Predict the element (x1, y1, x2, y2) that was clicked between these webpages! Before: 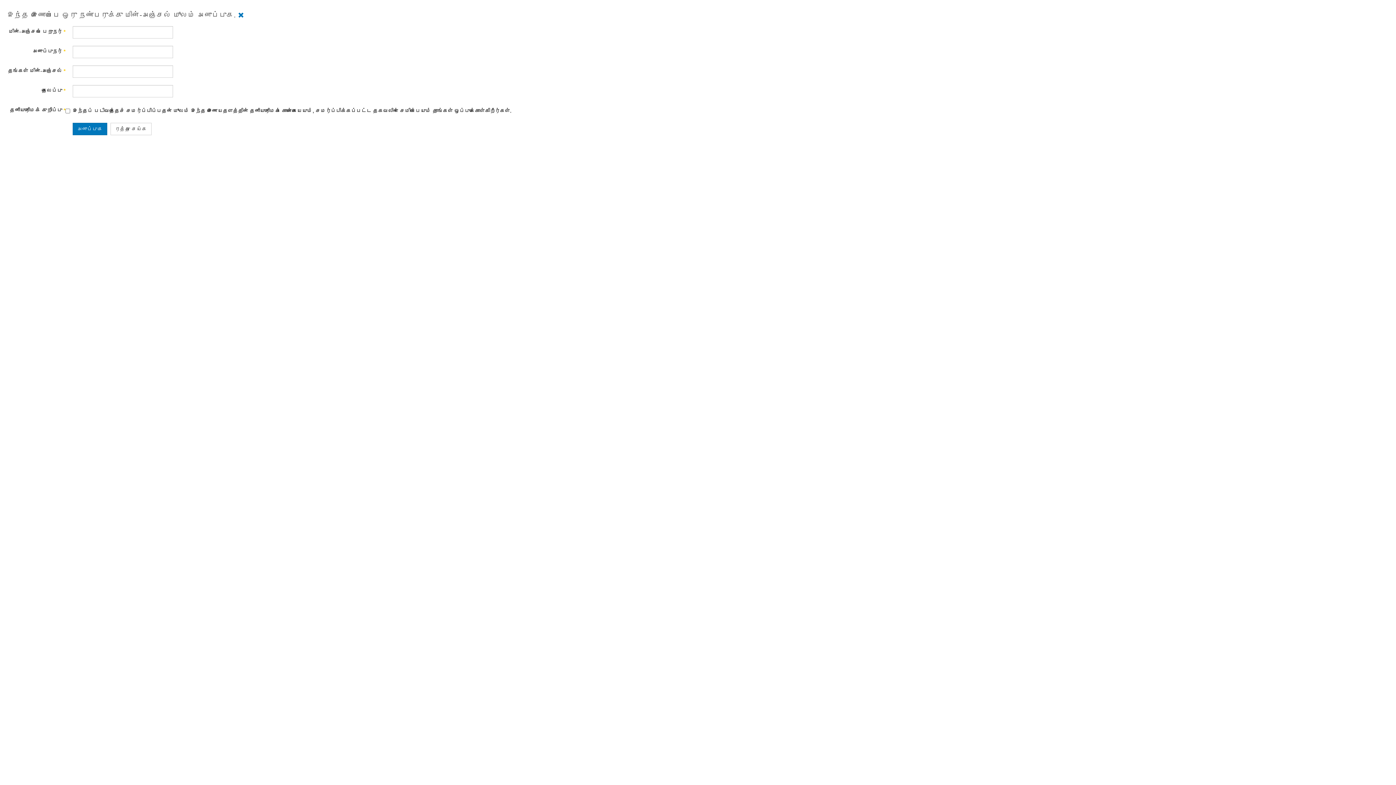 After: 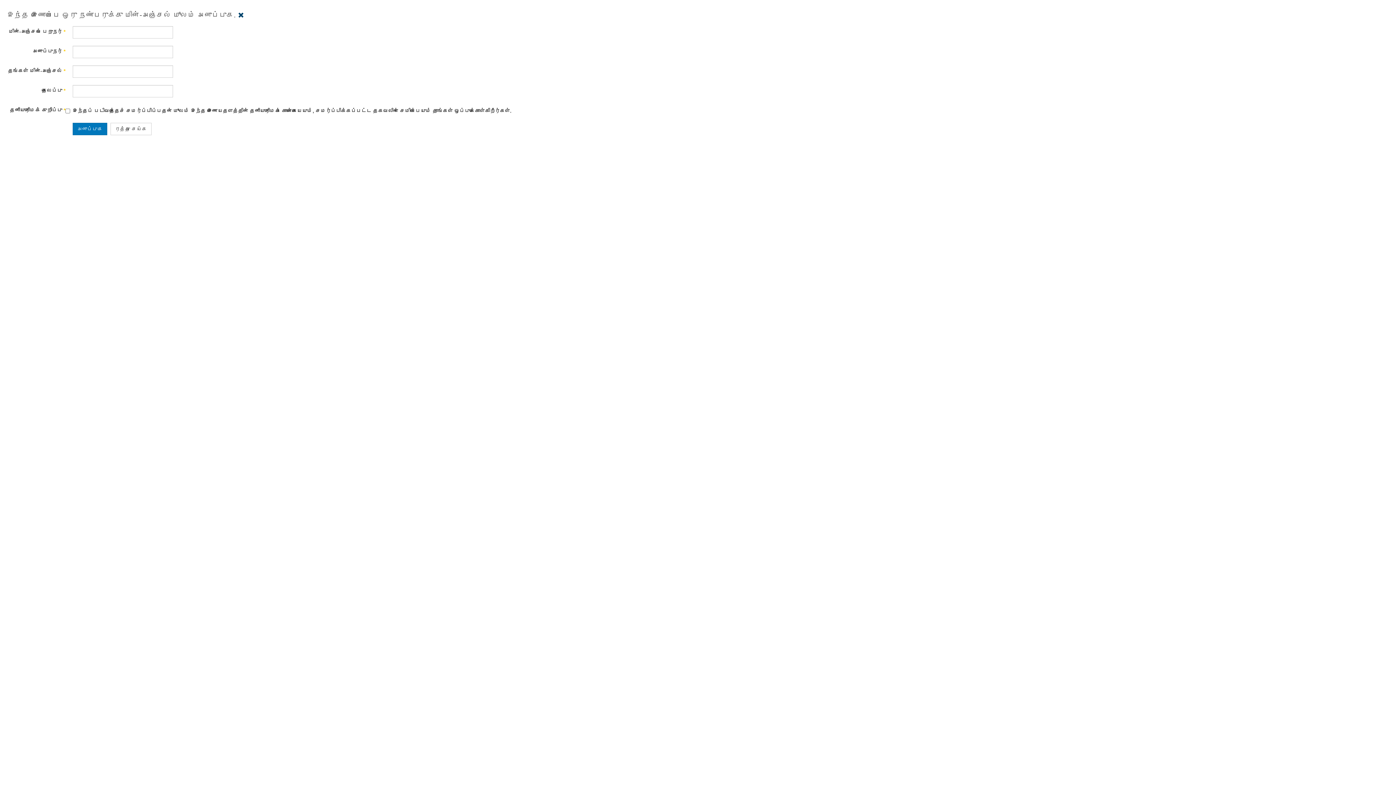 Action: bbox: (238, 10, 244, 18)